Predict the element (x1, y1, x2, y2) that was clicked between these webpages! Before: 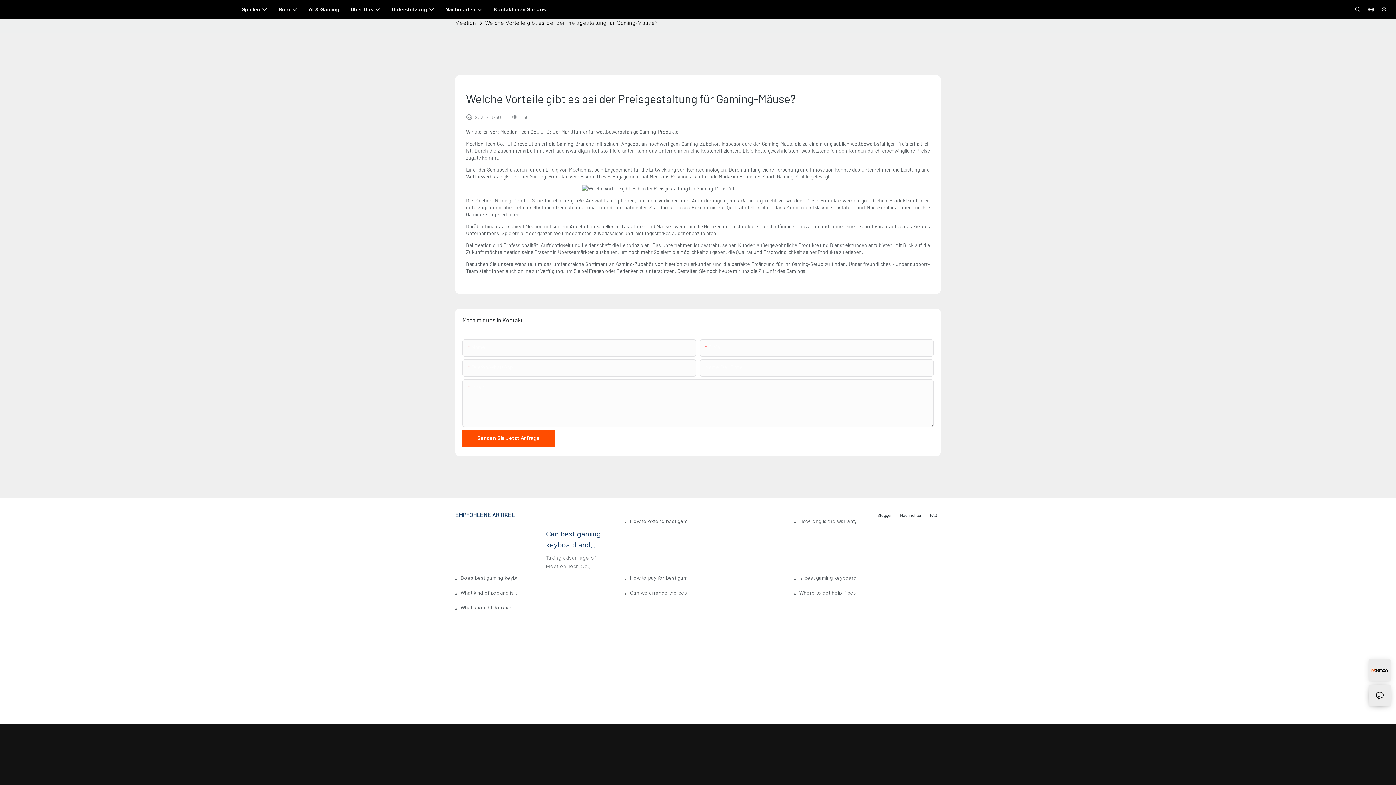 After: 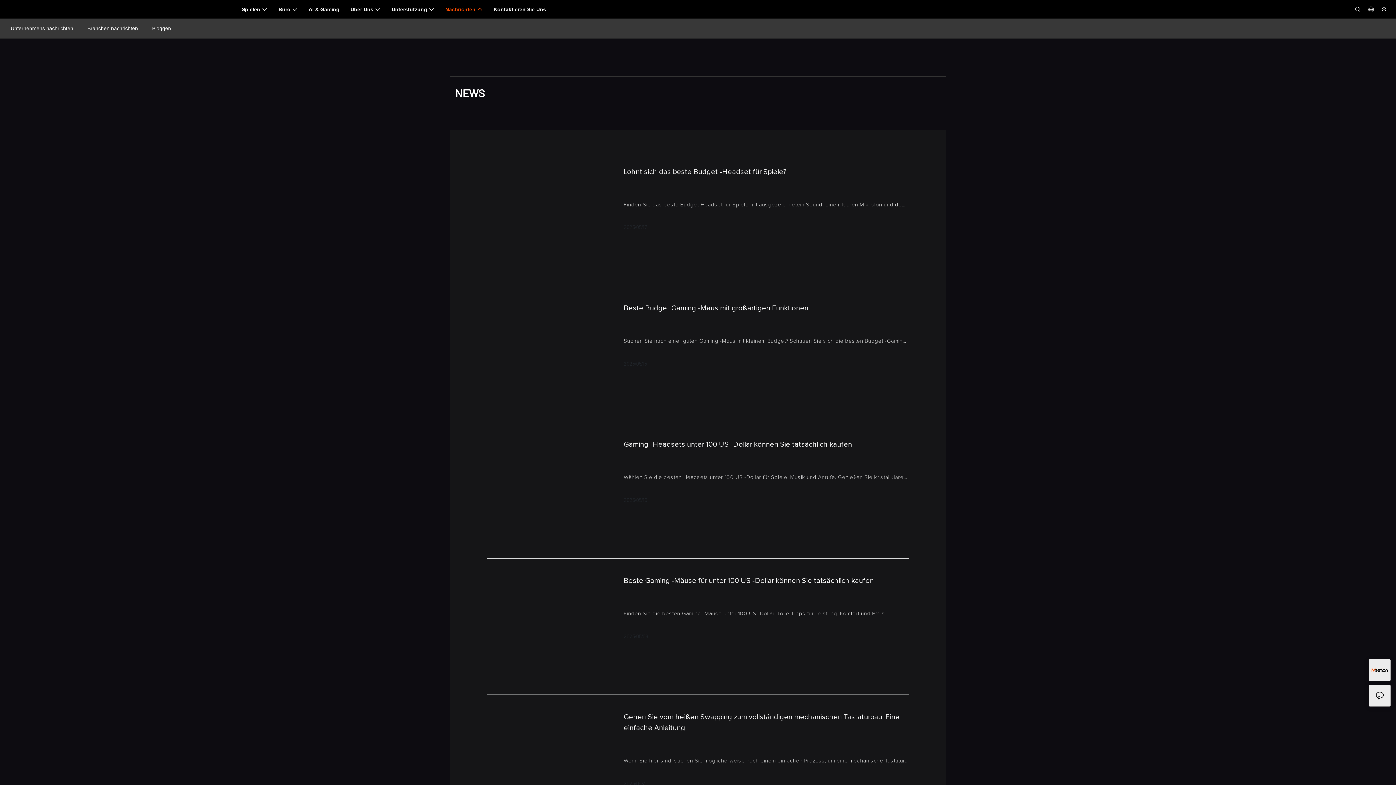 Action: bbox: (445, 5, 482, 13) label: Nachrichten